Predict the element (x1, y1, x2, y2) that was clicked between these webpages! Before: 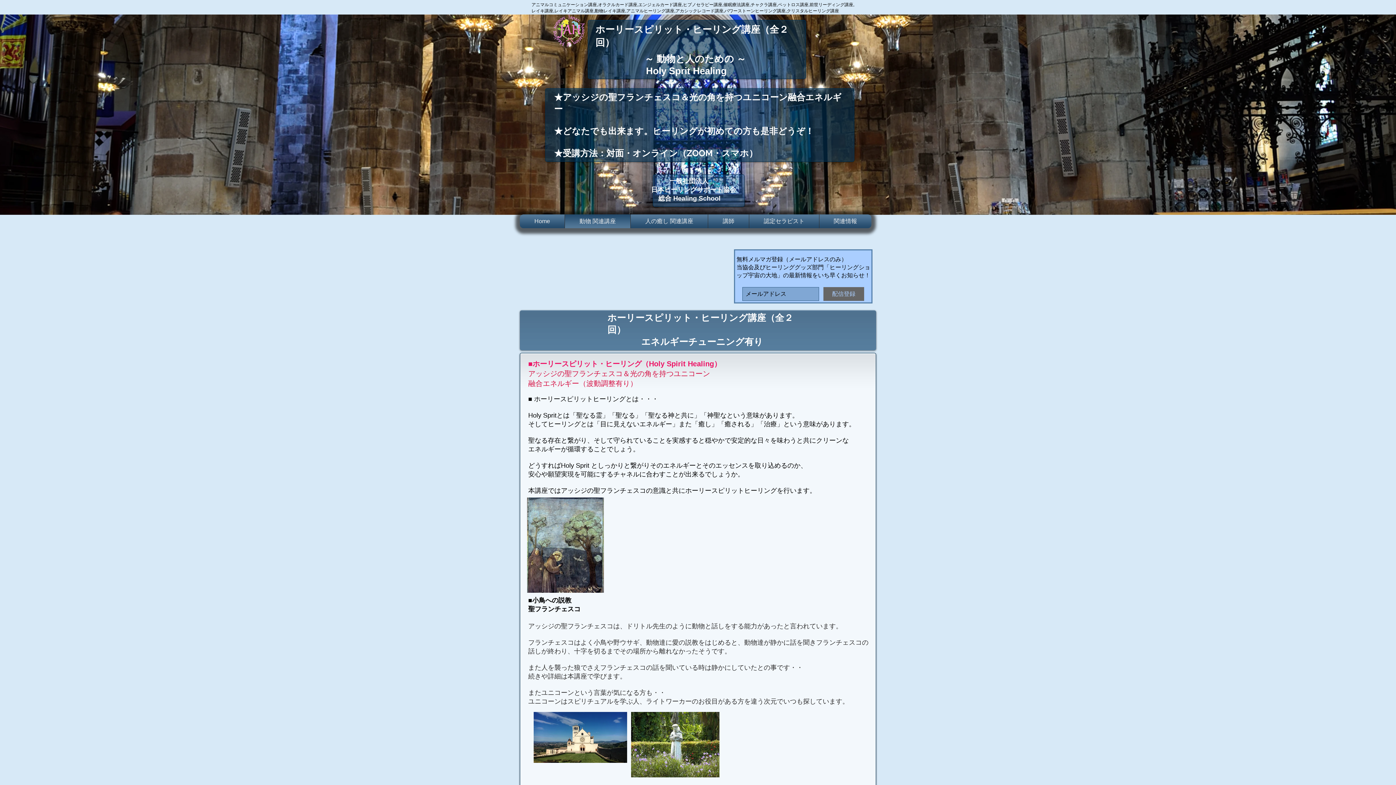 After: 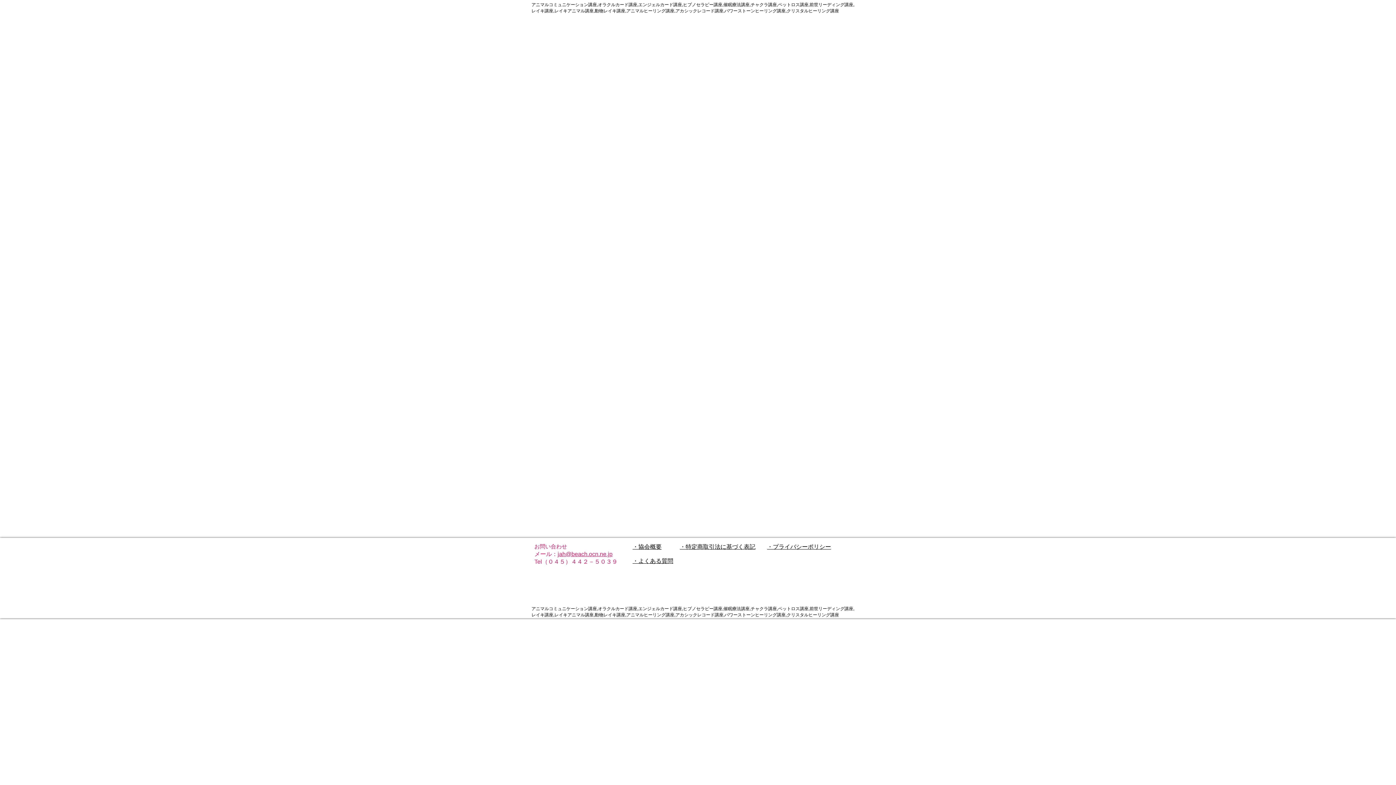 Action: label: 関連情報 bbox: (821, 214, 869, 228)